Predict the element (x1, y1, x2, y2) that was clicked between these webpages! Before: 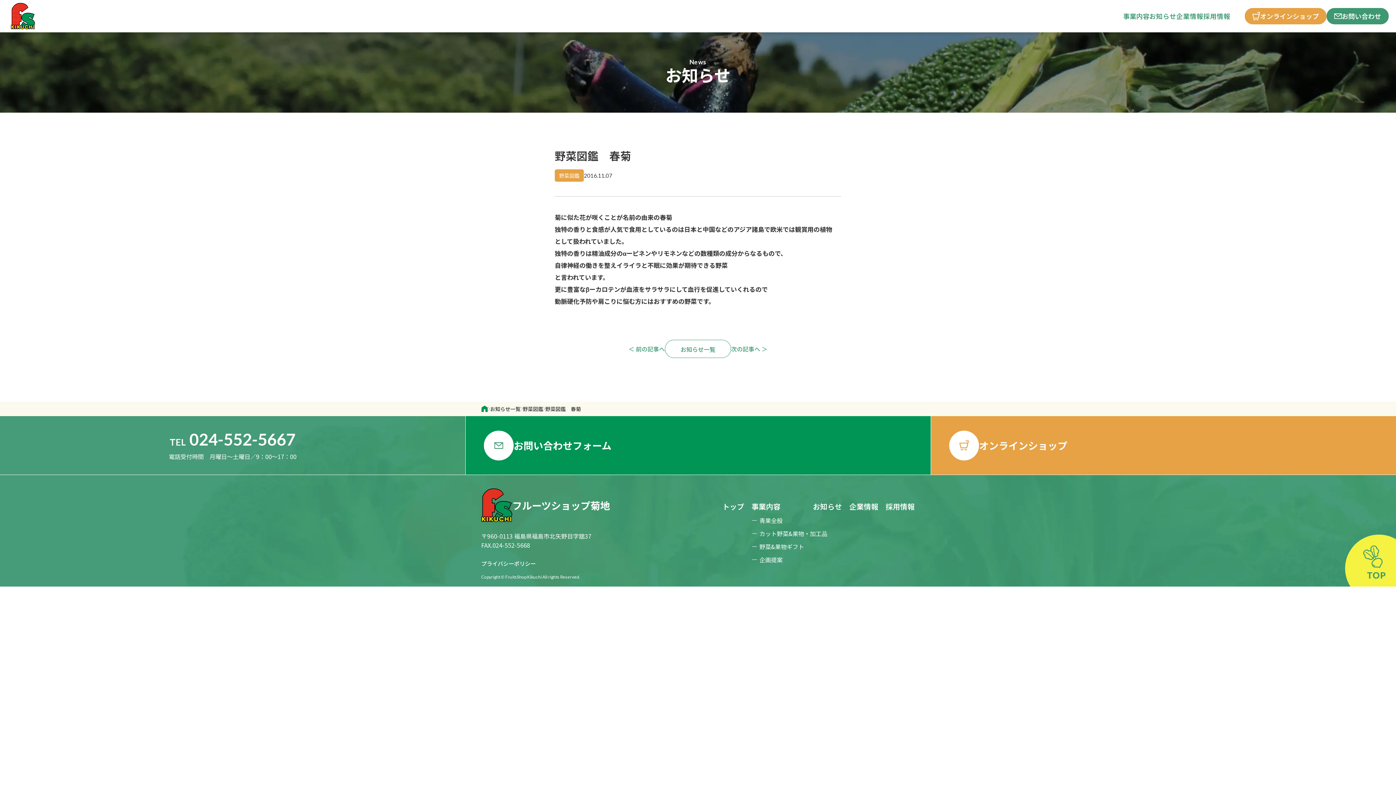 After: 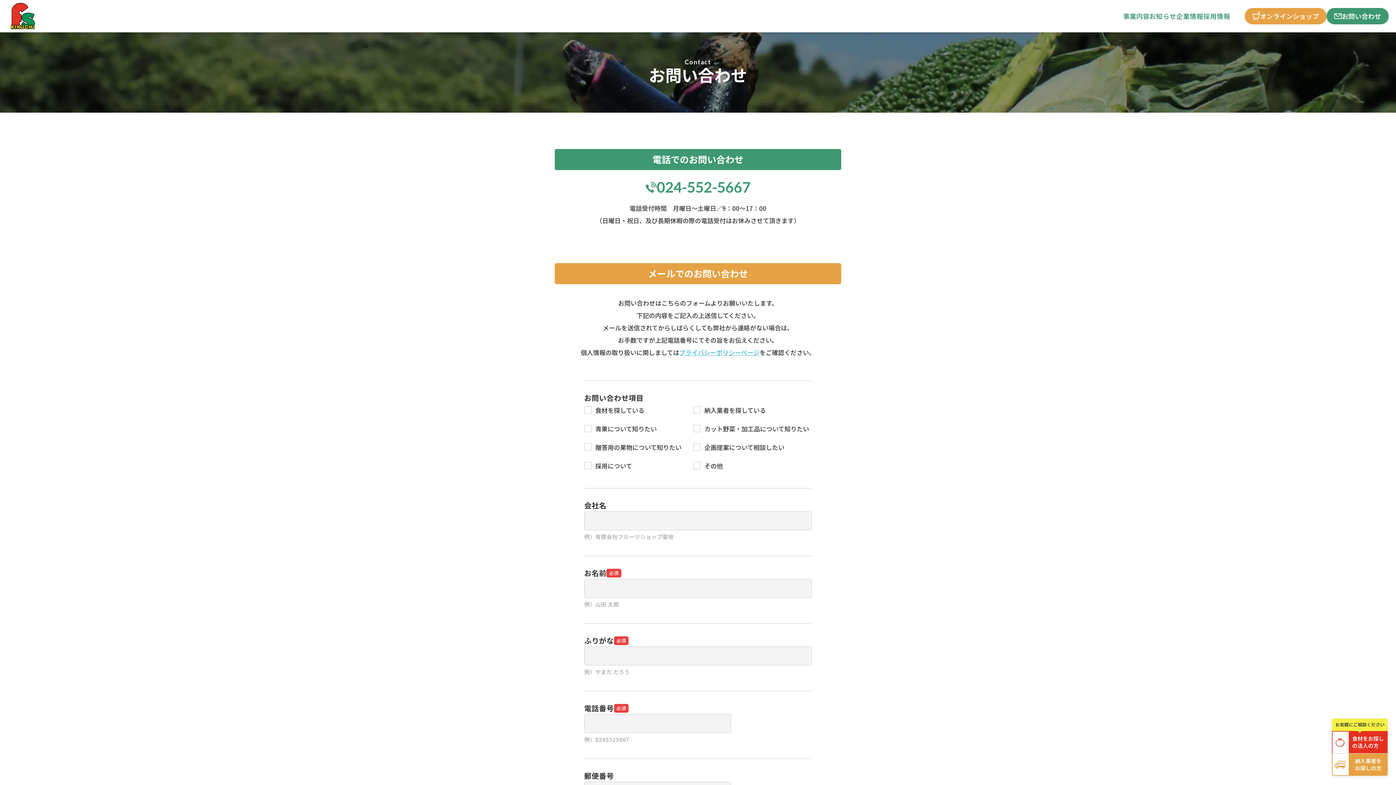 Action: label: お問い合わせフォーム bbox: (465, 416, 930, 475)